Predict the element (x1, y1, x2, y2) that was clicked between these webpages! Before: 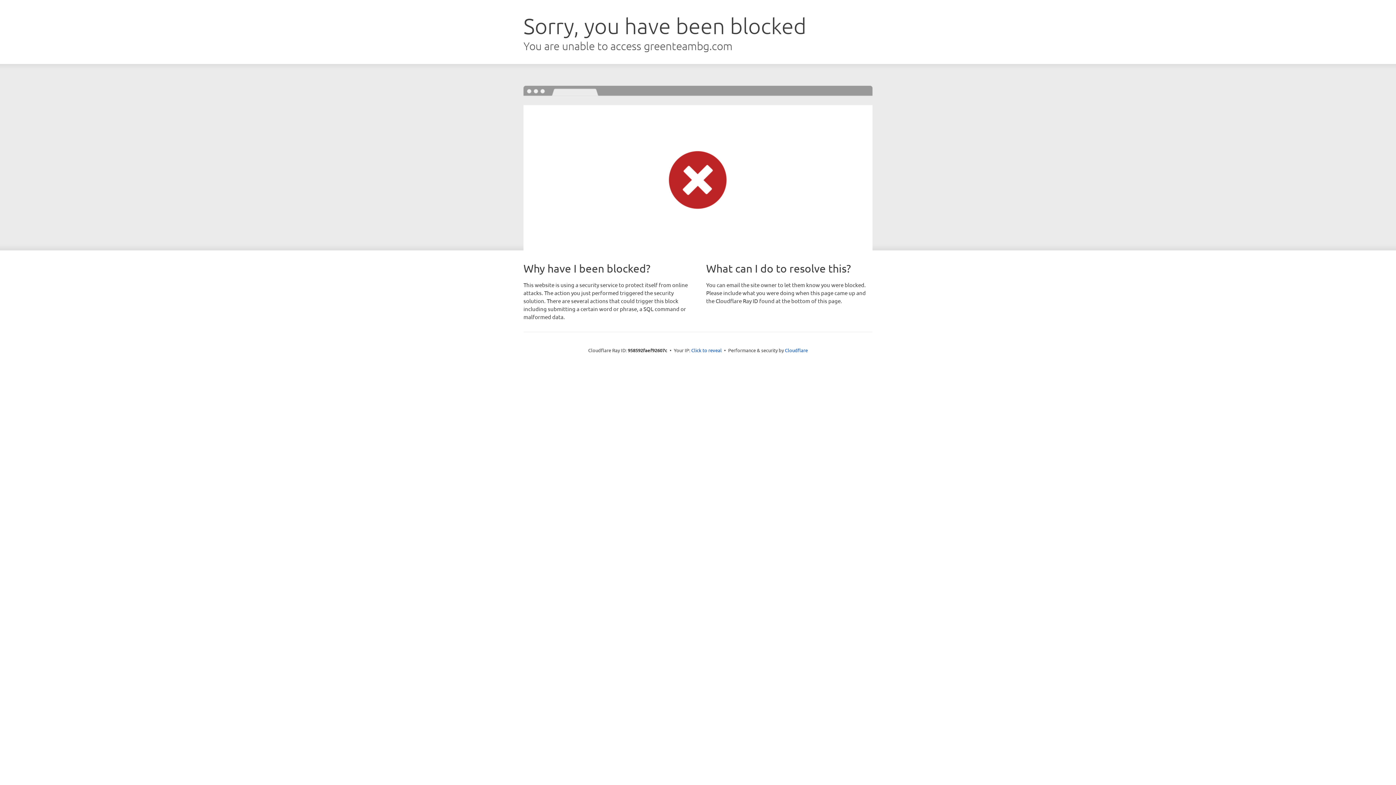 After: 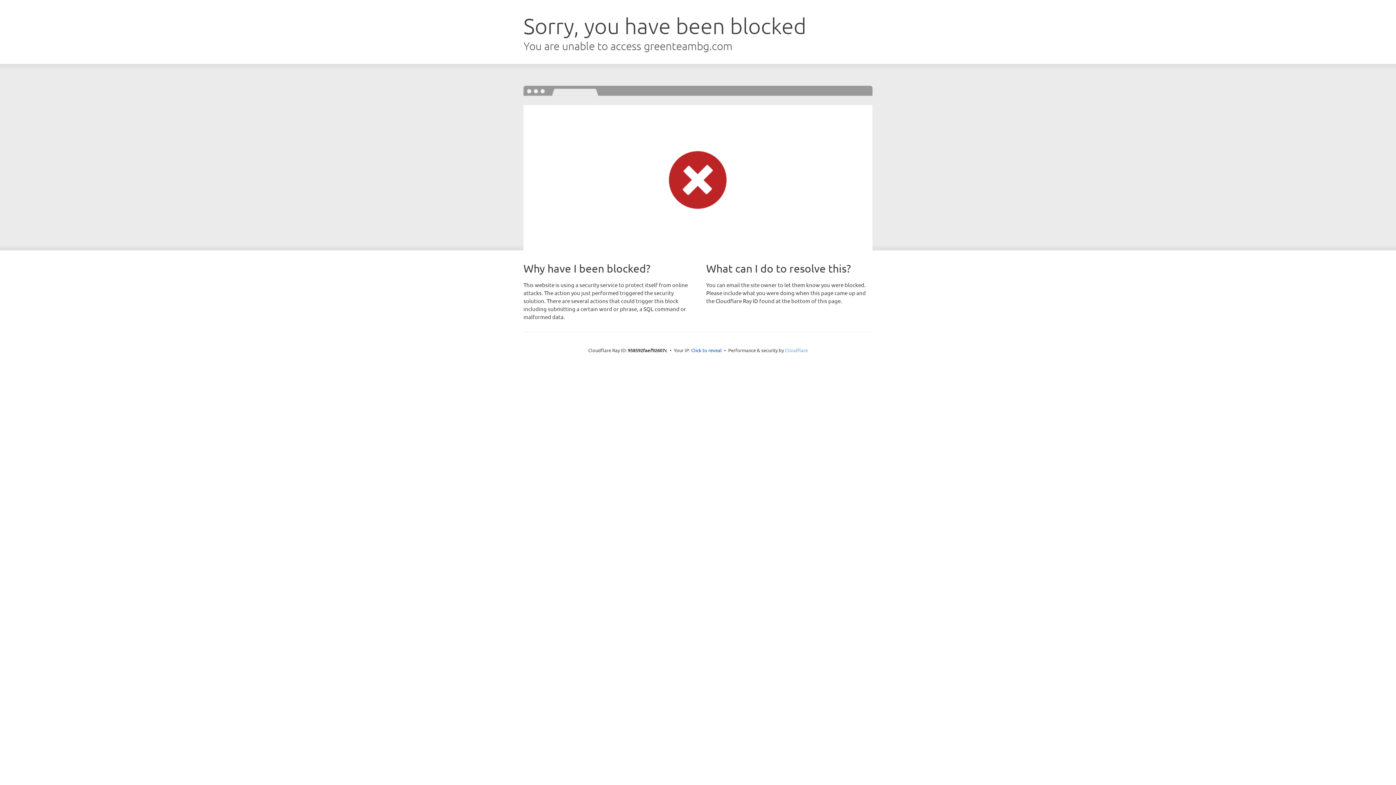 Action: label: Cloudflare bbox: (785, 347, 808, 353)